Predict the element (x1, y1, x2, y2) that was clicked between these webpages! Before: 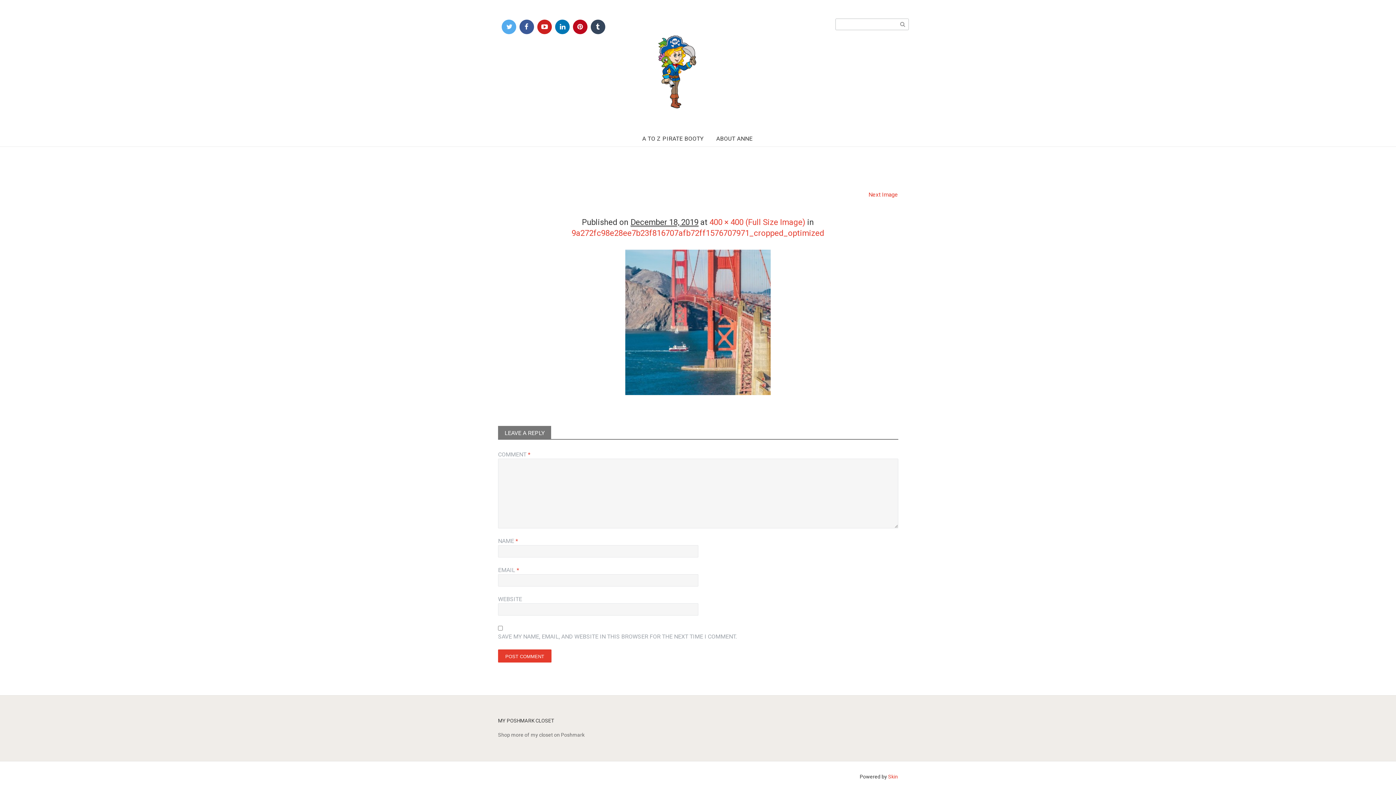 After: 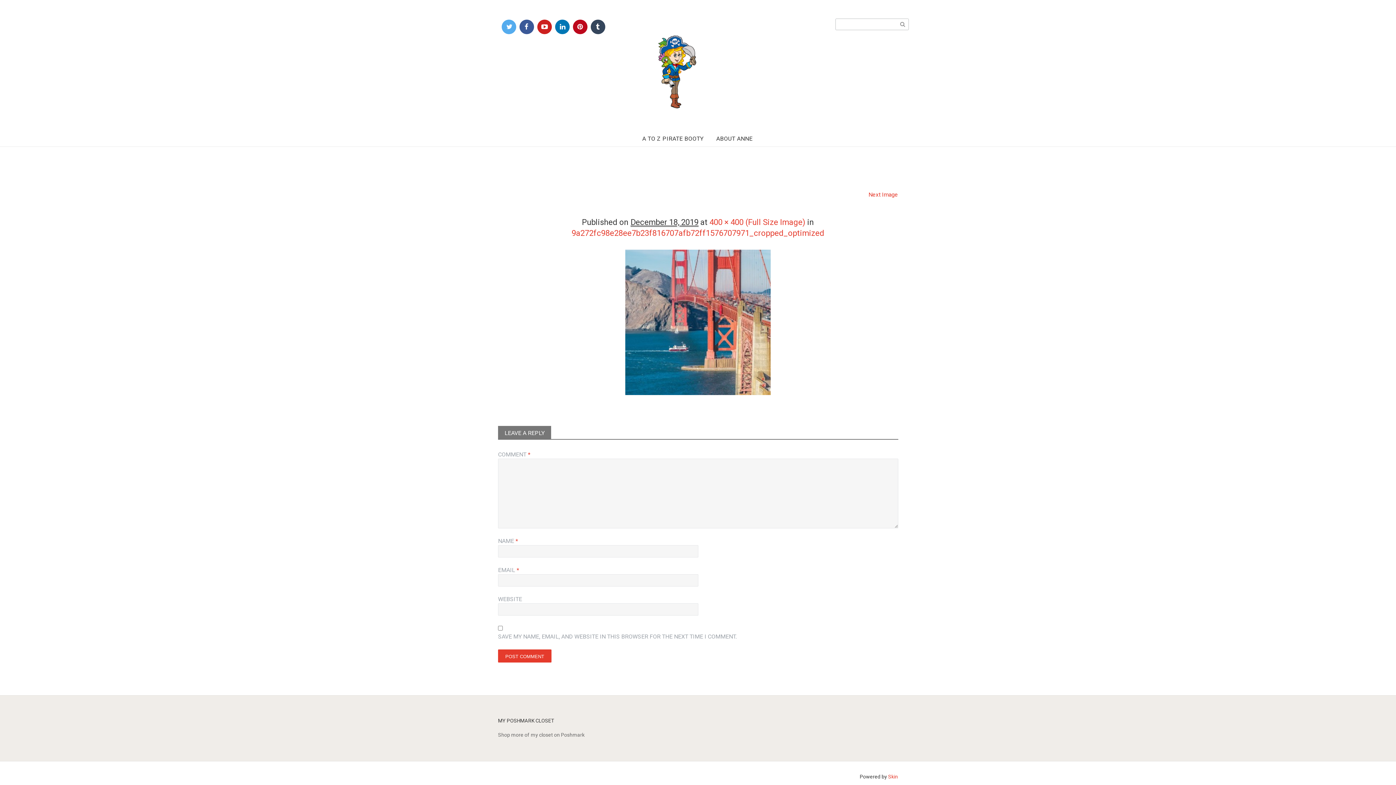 Action: bbox: (561, 732, 584, 738) label: Poshmark